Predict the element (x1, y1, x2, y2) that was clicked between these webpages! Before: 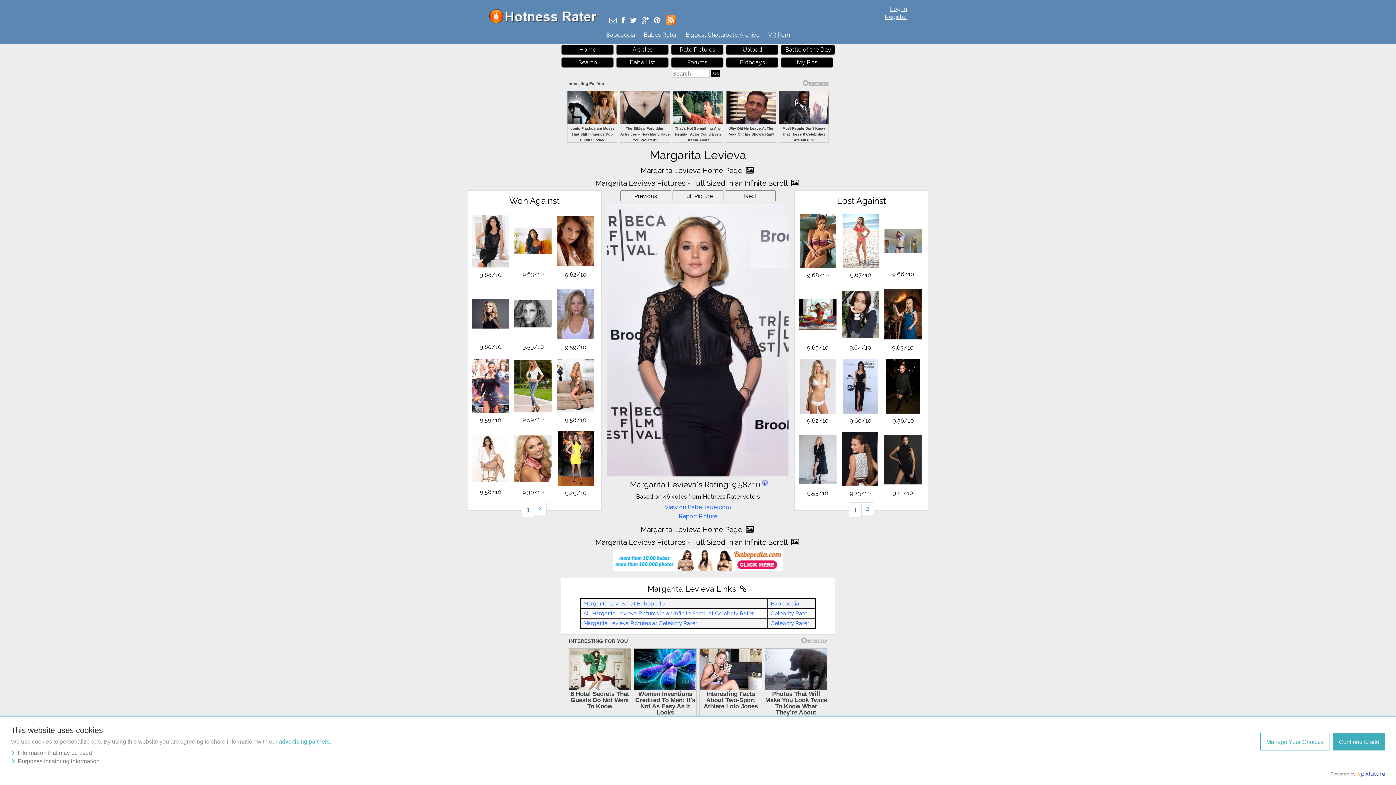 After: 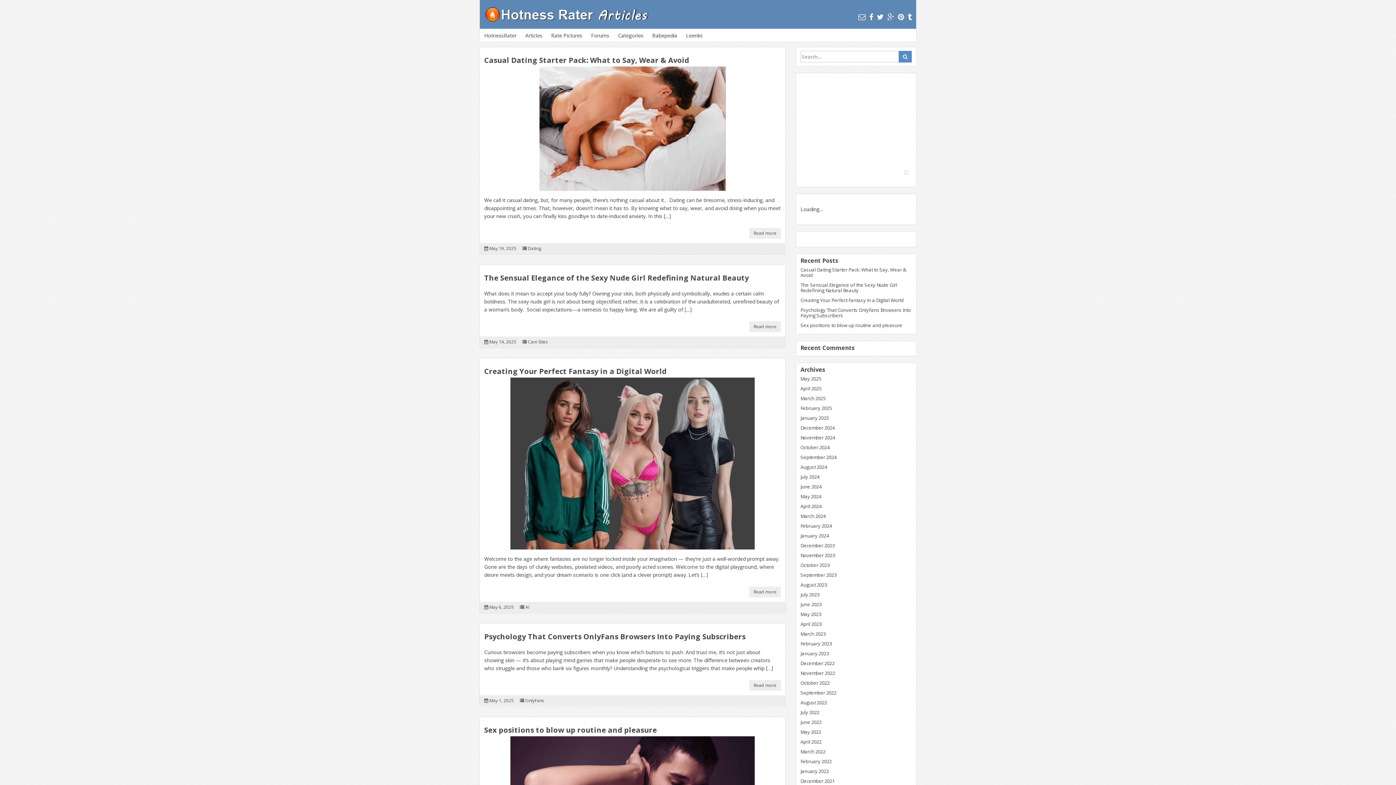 Action: label: Articles bbox: (616, 44, 668, 54)